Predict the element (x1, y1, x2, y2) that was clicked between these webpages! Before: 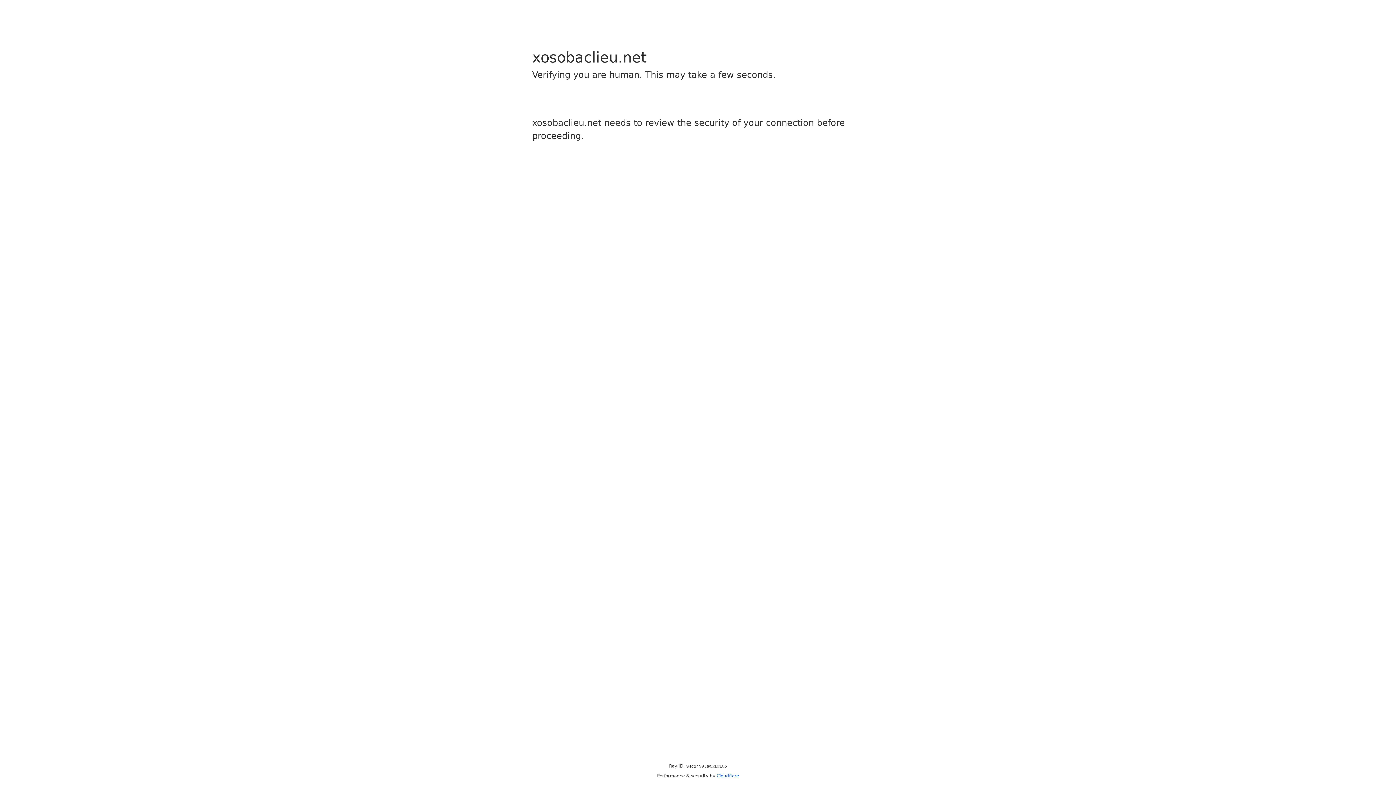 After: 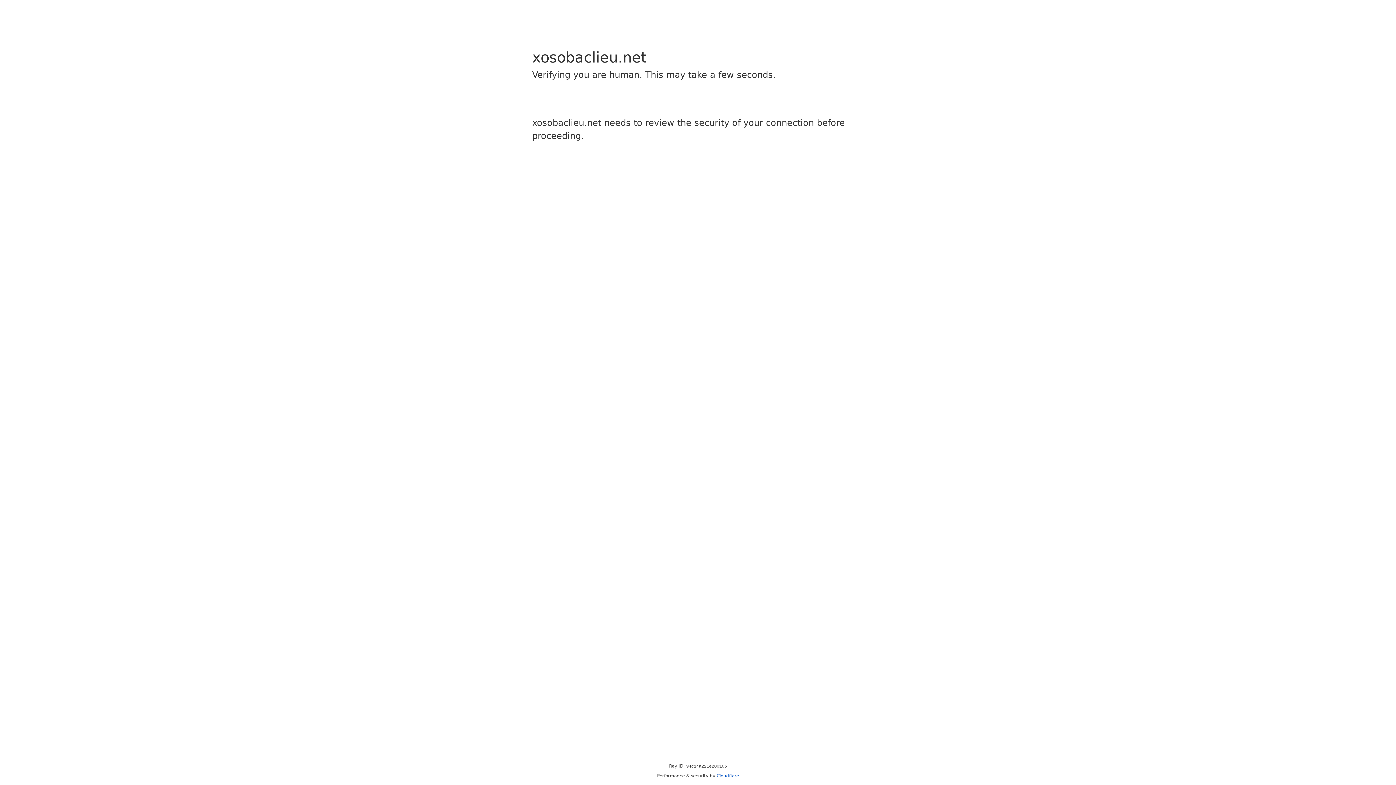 Action: label: Cloudflare bbox: (716, 773, 739, 778)